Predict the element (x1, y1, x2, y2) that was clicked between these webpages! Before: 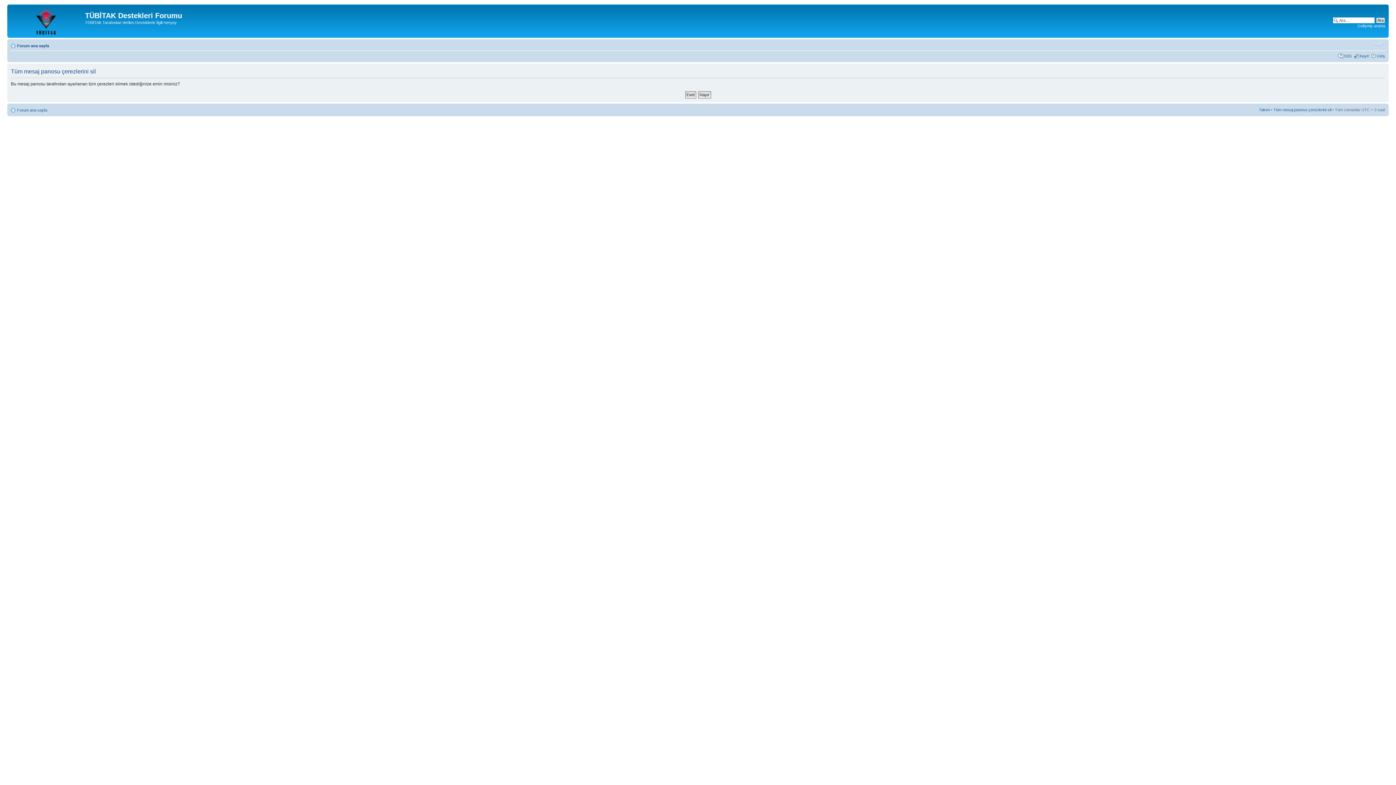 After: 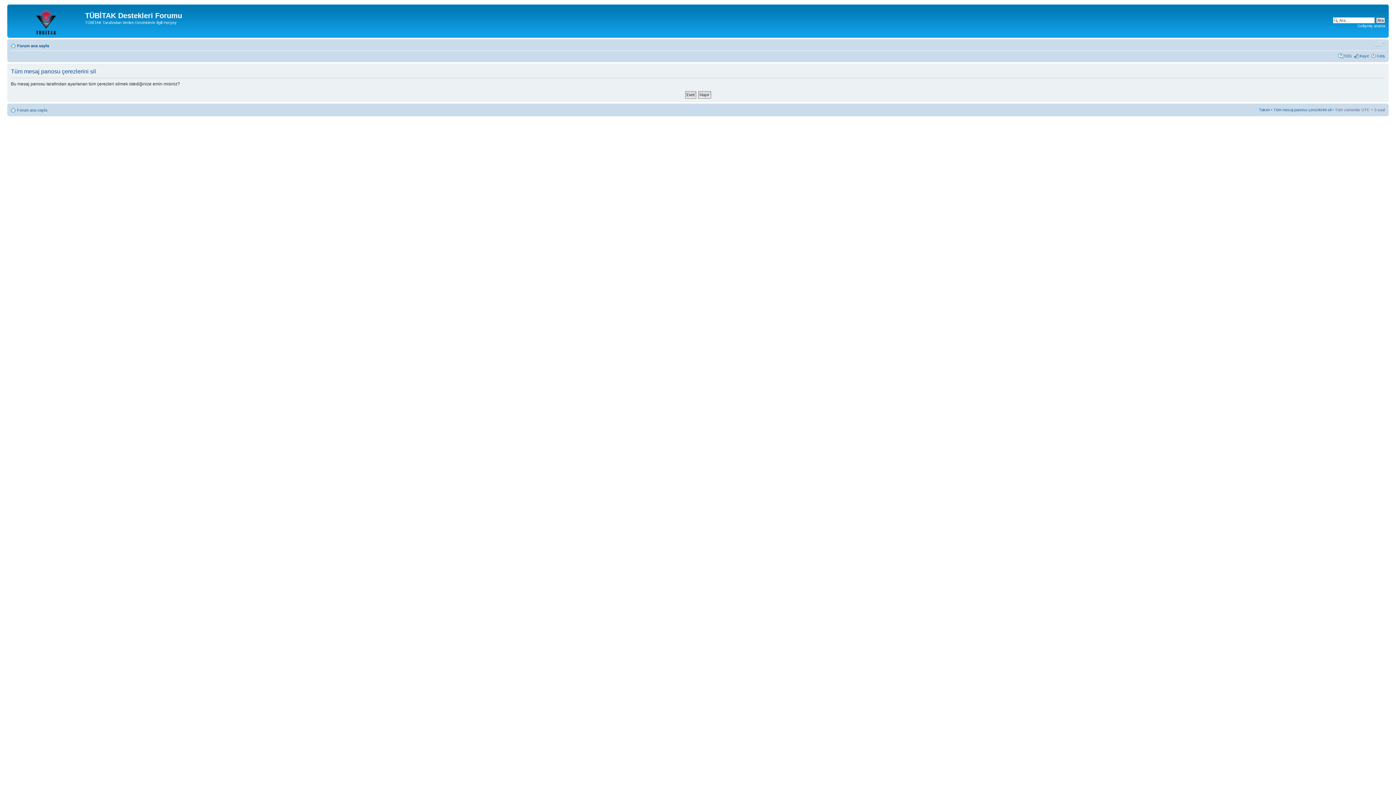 Action: bbox: (1374, 41, 1385, 47) label: Font boyutunu değiştir